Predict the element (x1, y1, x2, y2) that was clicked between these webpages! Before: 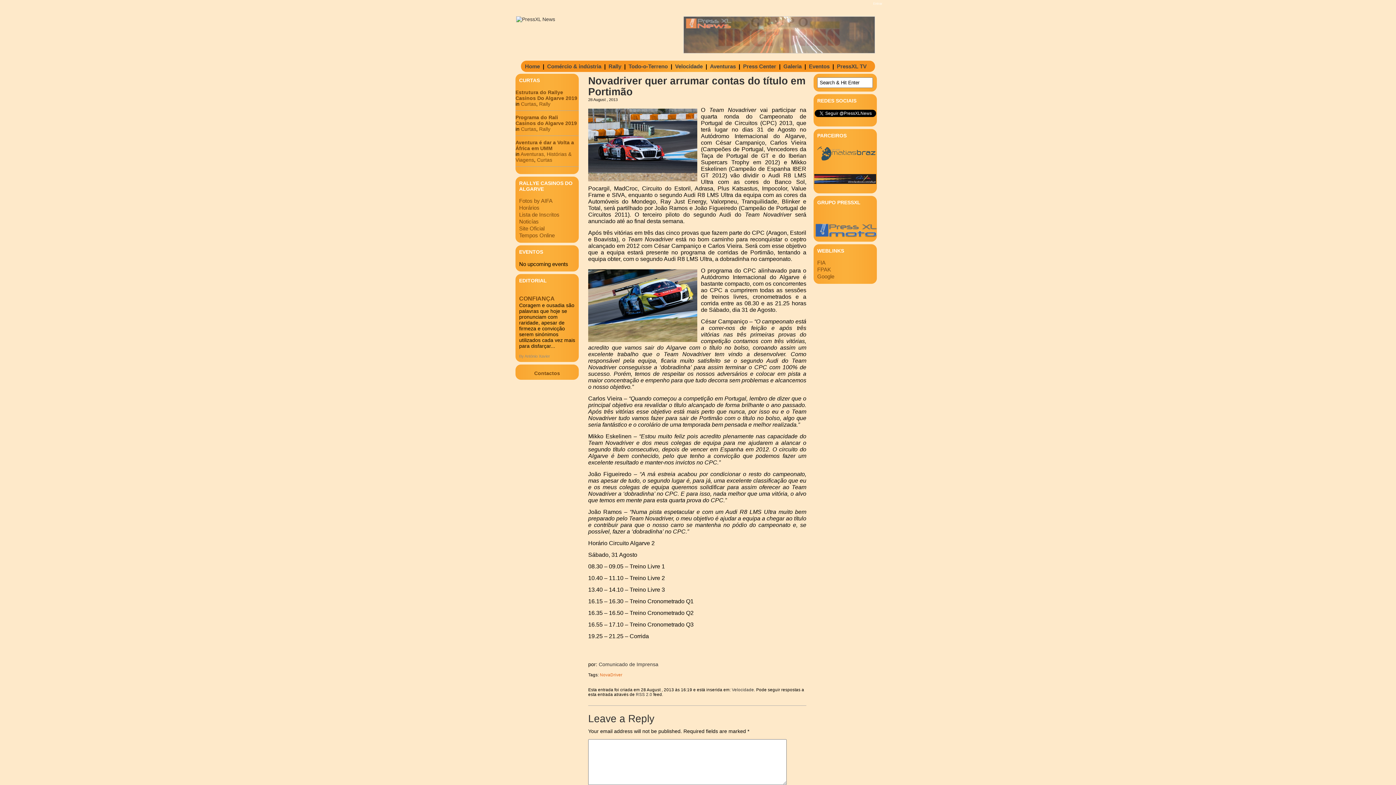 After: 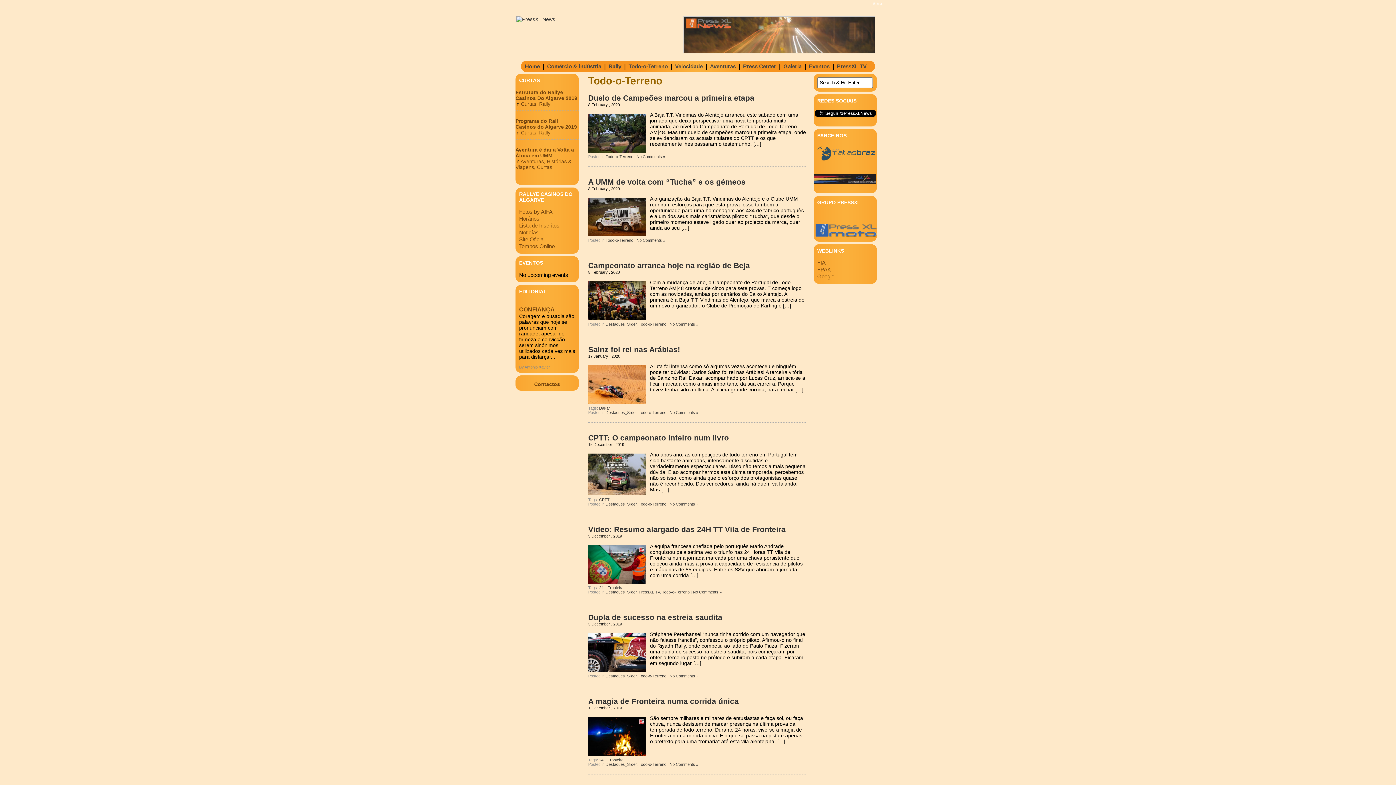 Action: bbox: (627, 61, 669, 70) label: Todo-o-Terreno